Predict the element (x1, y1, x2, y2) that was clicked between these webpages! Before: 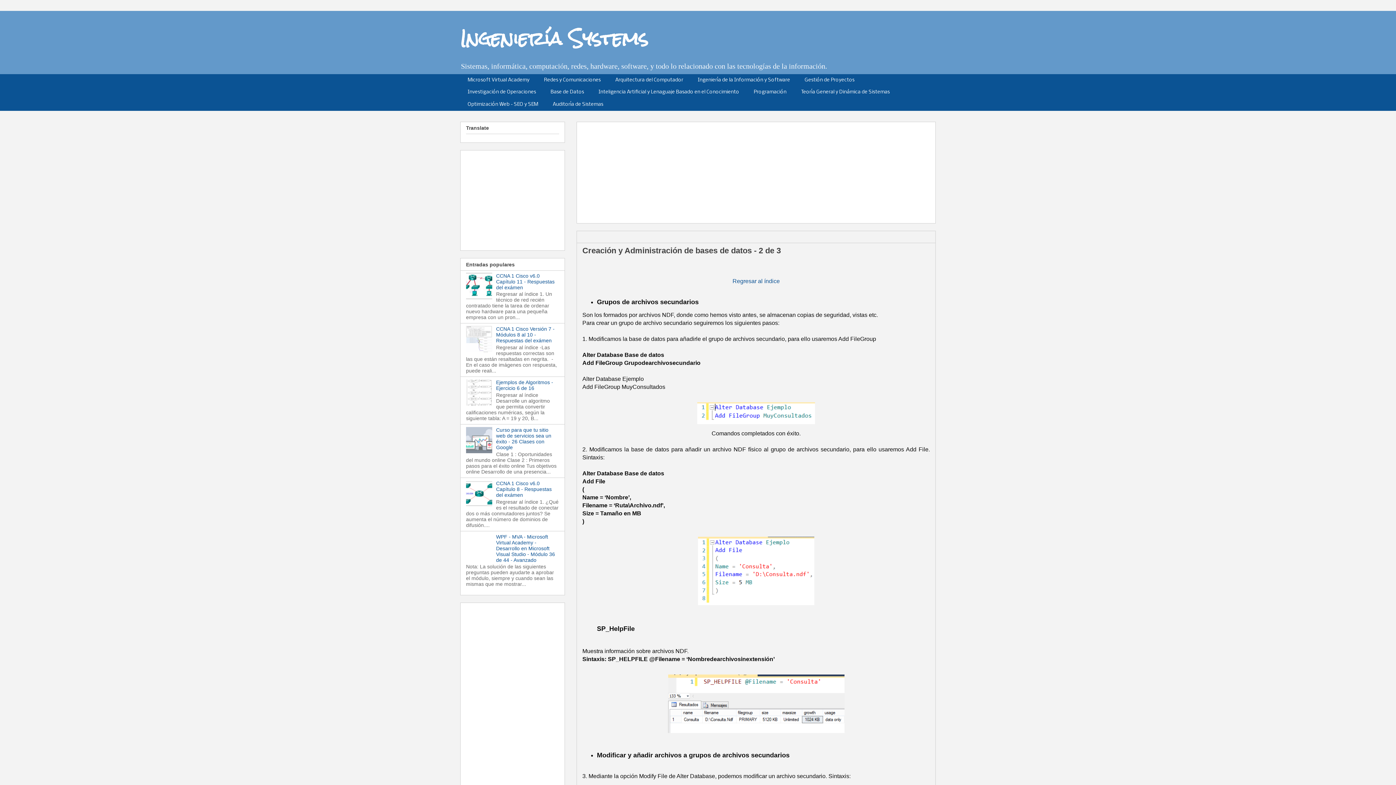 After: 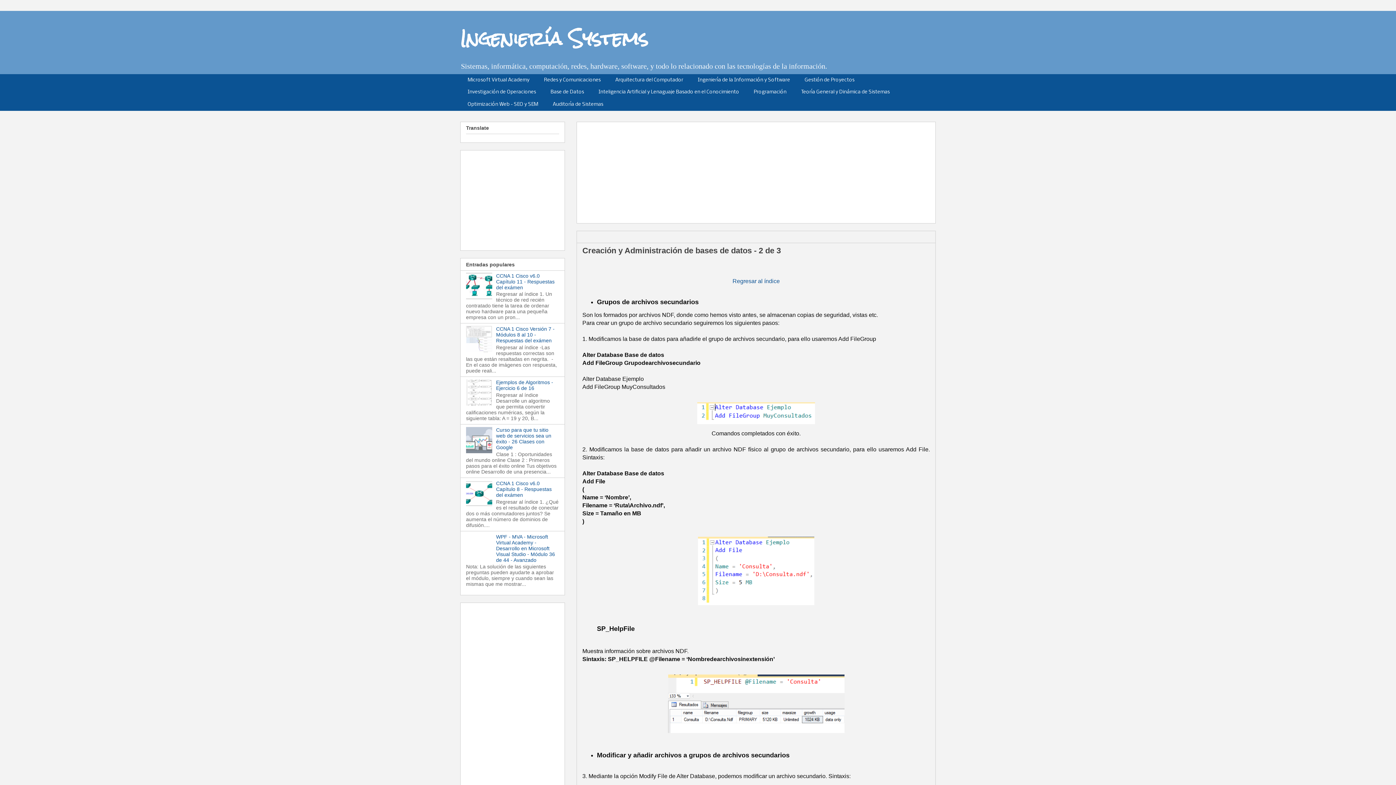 Action: bbox: (466, 555, 494, 561)